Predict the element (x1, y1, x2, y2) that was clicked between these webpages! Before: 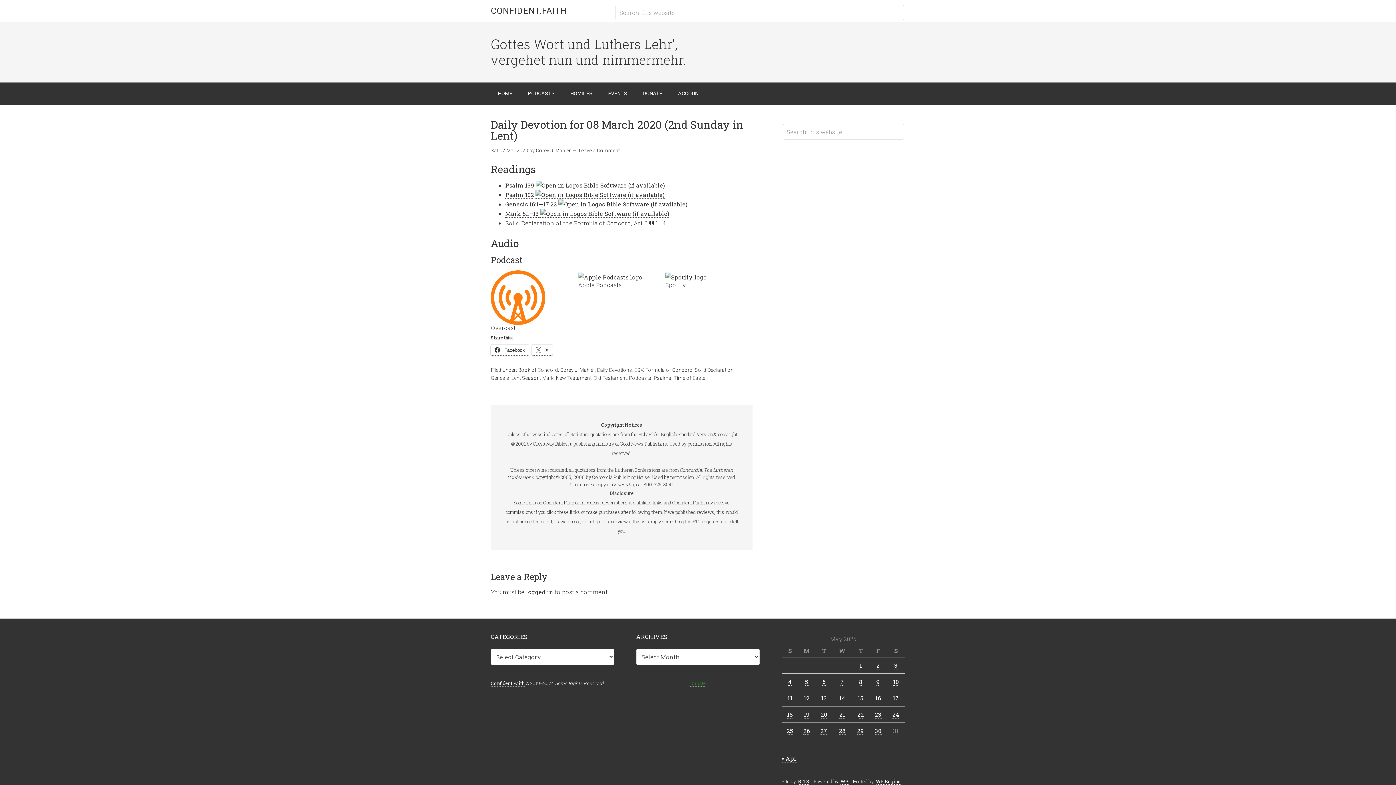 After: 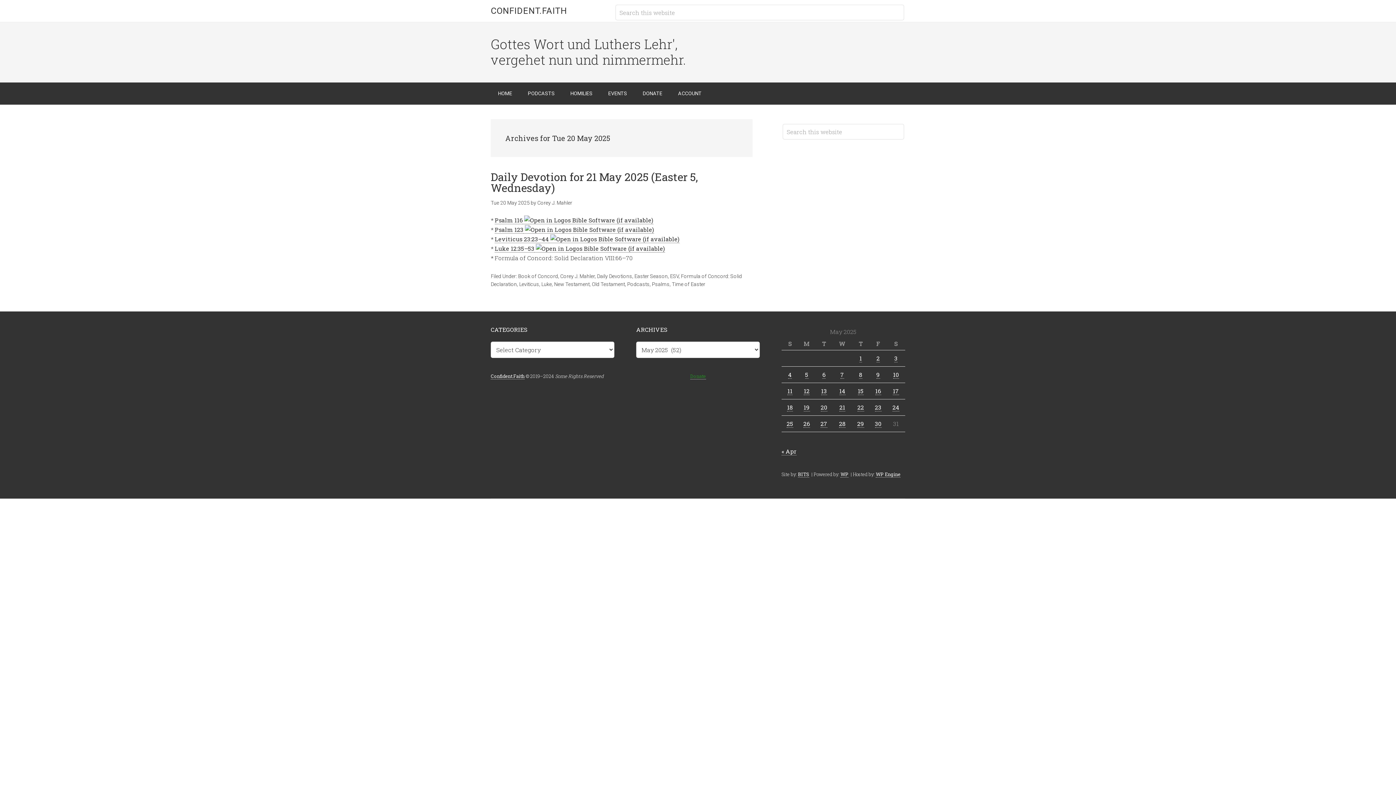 Action: label: Posts published on May 20, 2025 bbox: (820, 710, 827, 718)